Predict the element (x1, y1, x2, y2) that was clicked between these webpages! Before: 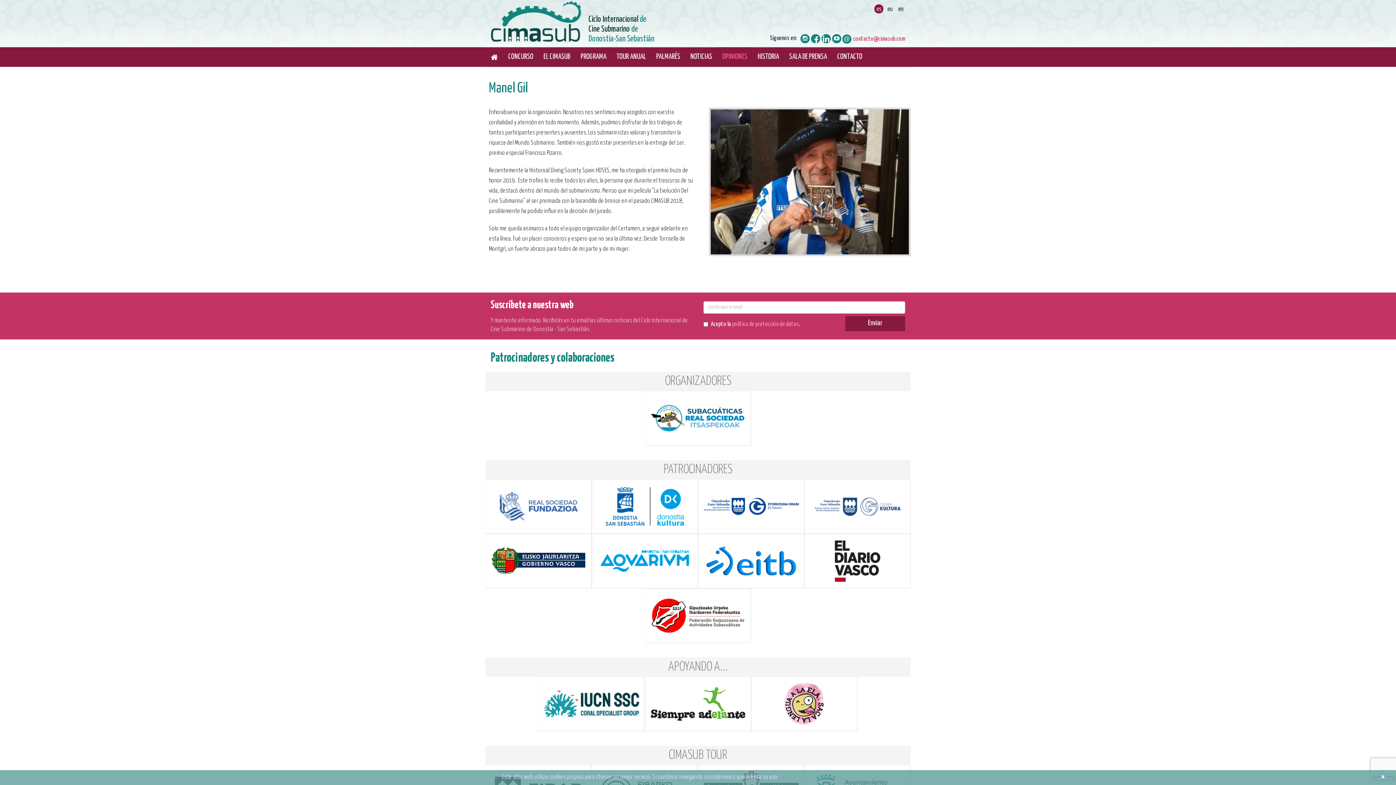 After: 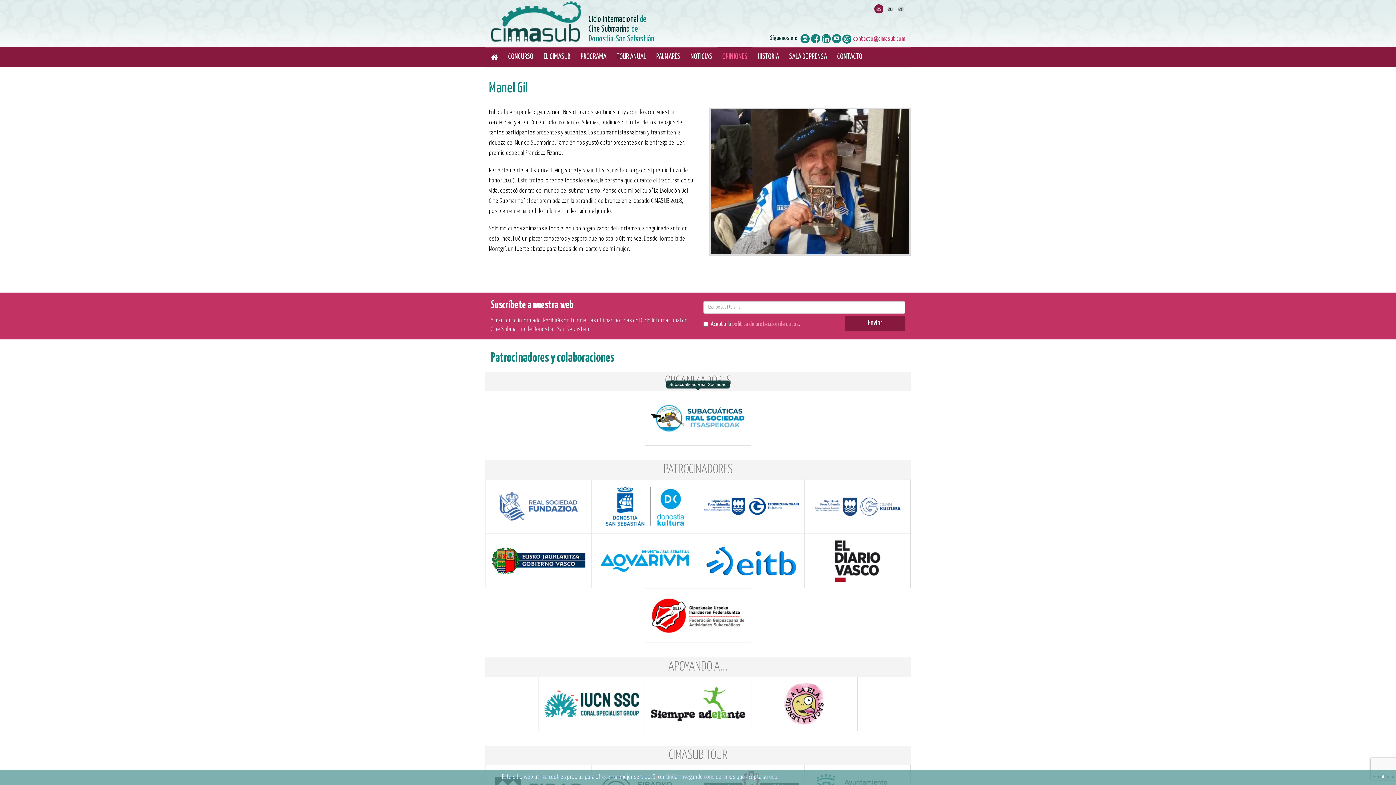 Action: bbox: (650, 391, 745, 445)